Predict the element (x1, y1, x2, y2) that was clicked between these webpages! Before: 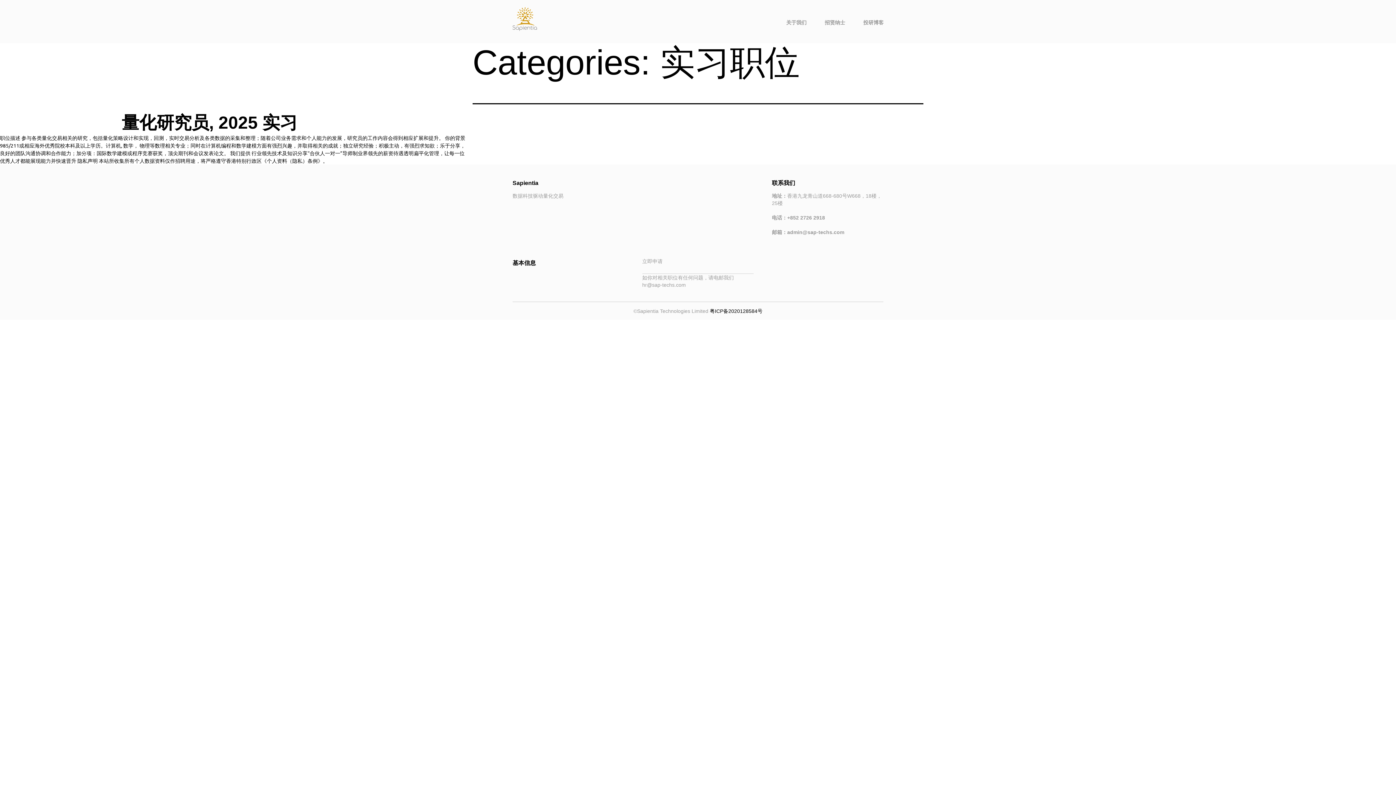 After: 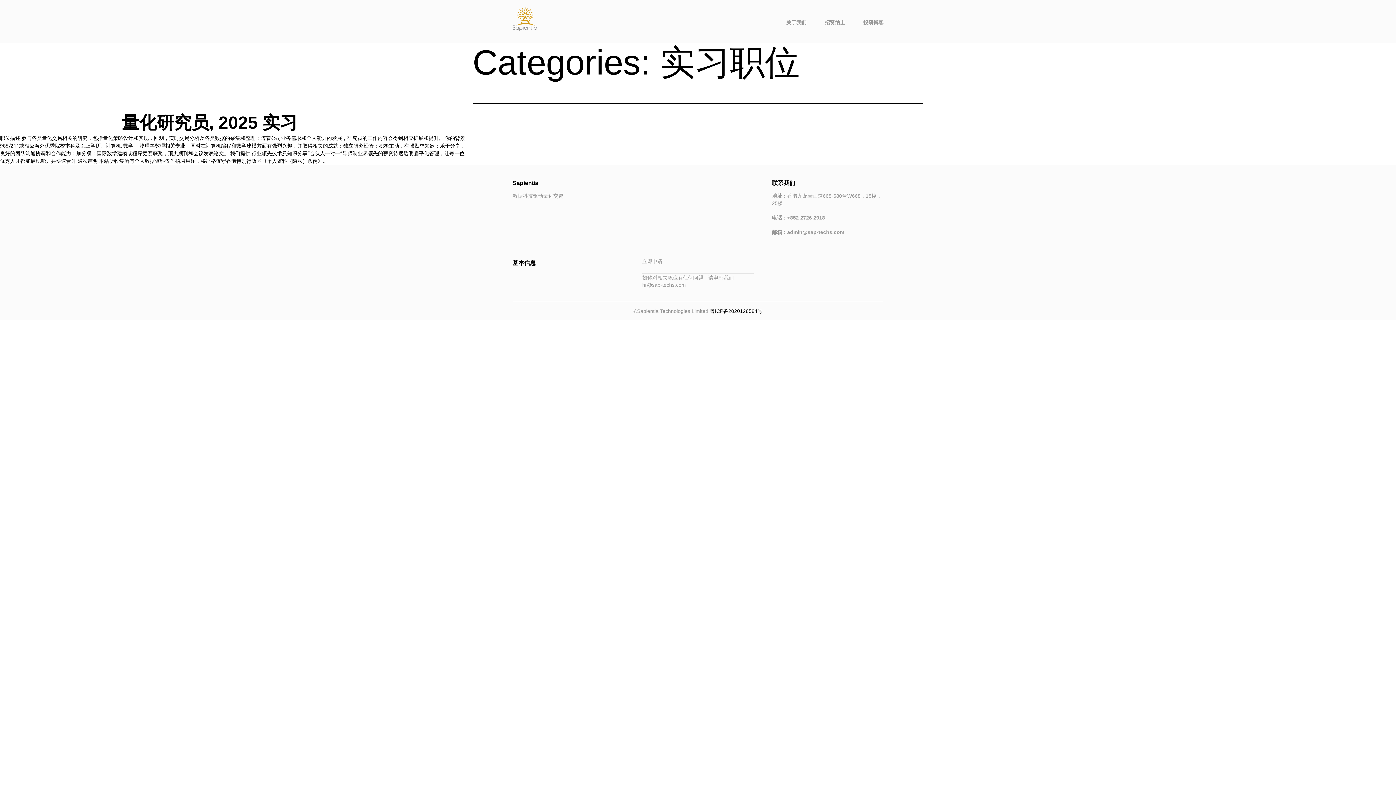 Action: label: +852 2726 2918 bbox: (787, 214, 825, 220)